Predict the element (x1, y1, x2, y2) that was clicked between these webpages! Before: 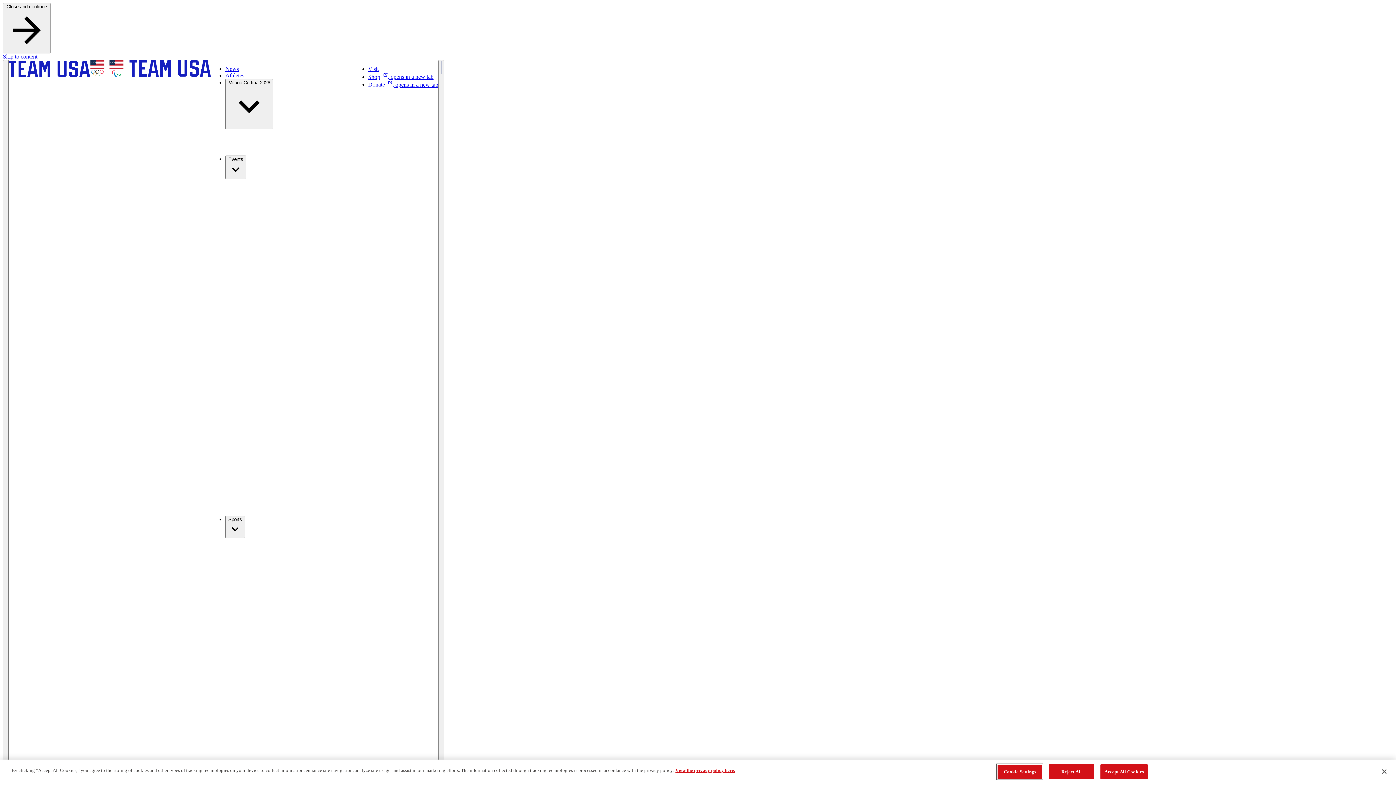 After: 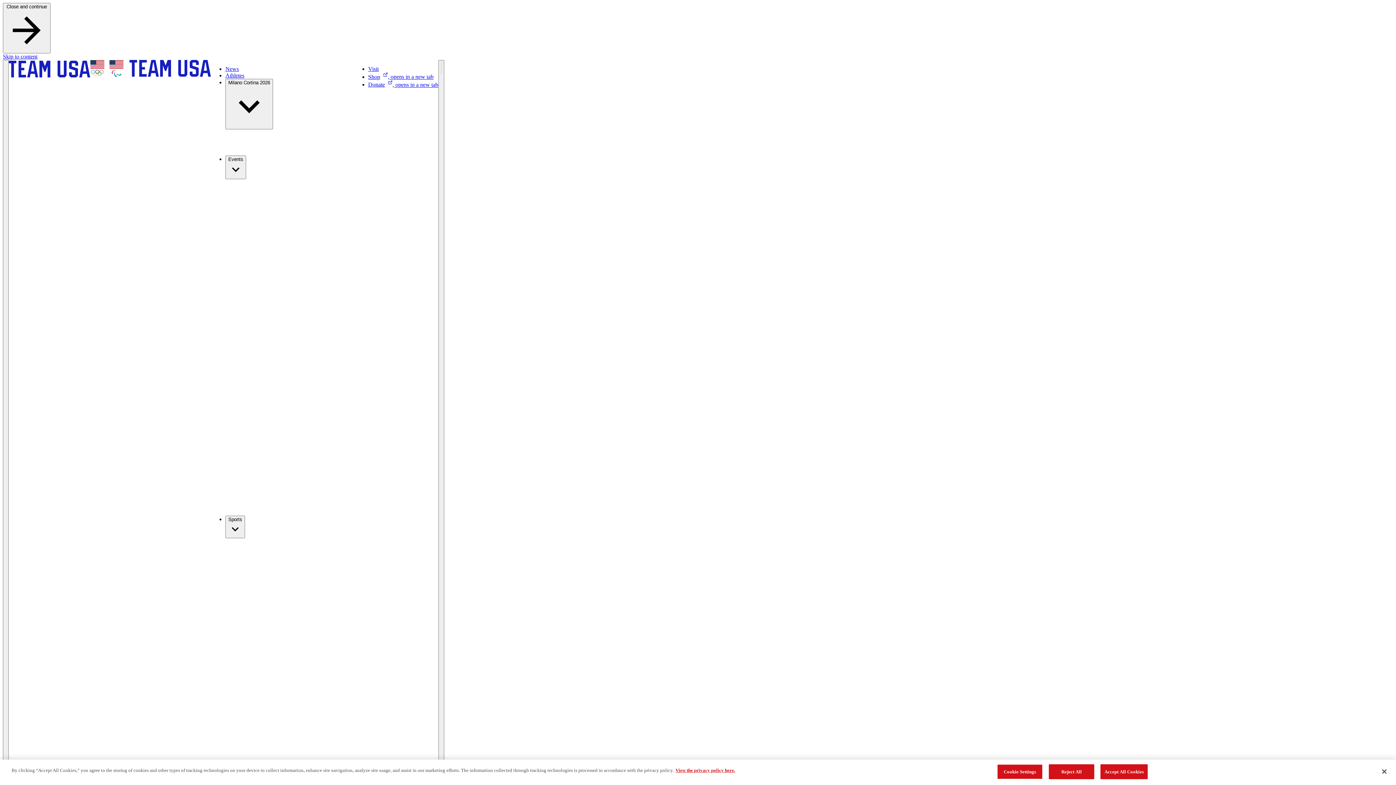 Action: bbox: (368, 81, 438, 87) label: Donate, opens in a new tab